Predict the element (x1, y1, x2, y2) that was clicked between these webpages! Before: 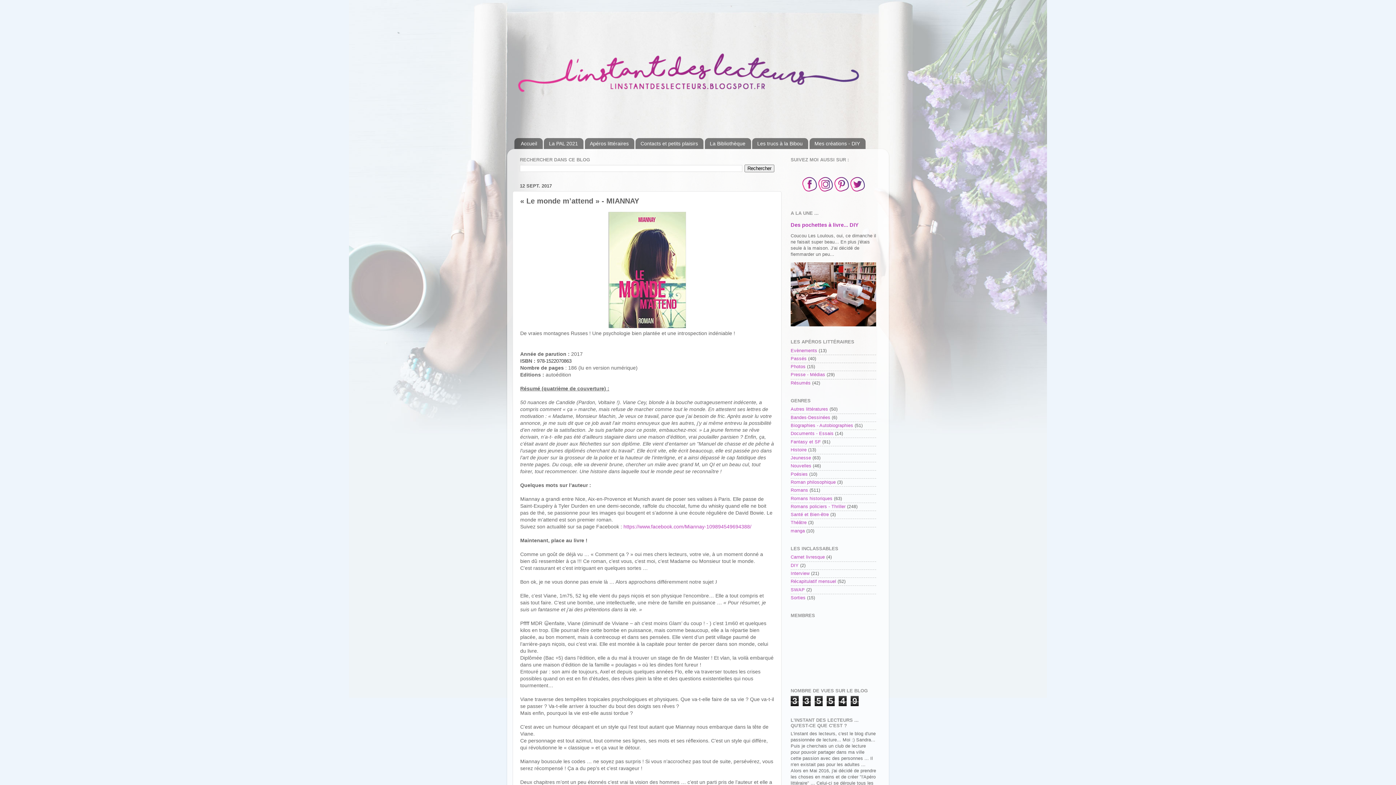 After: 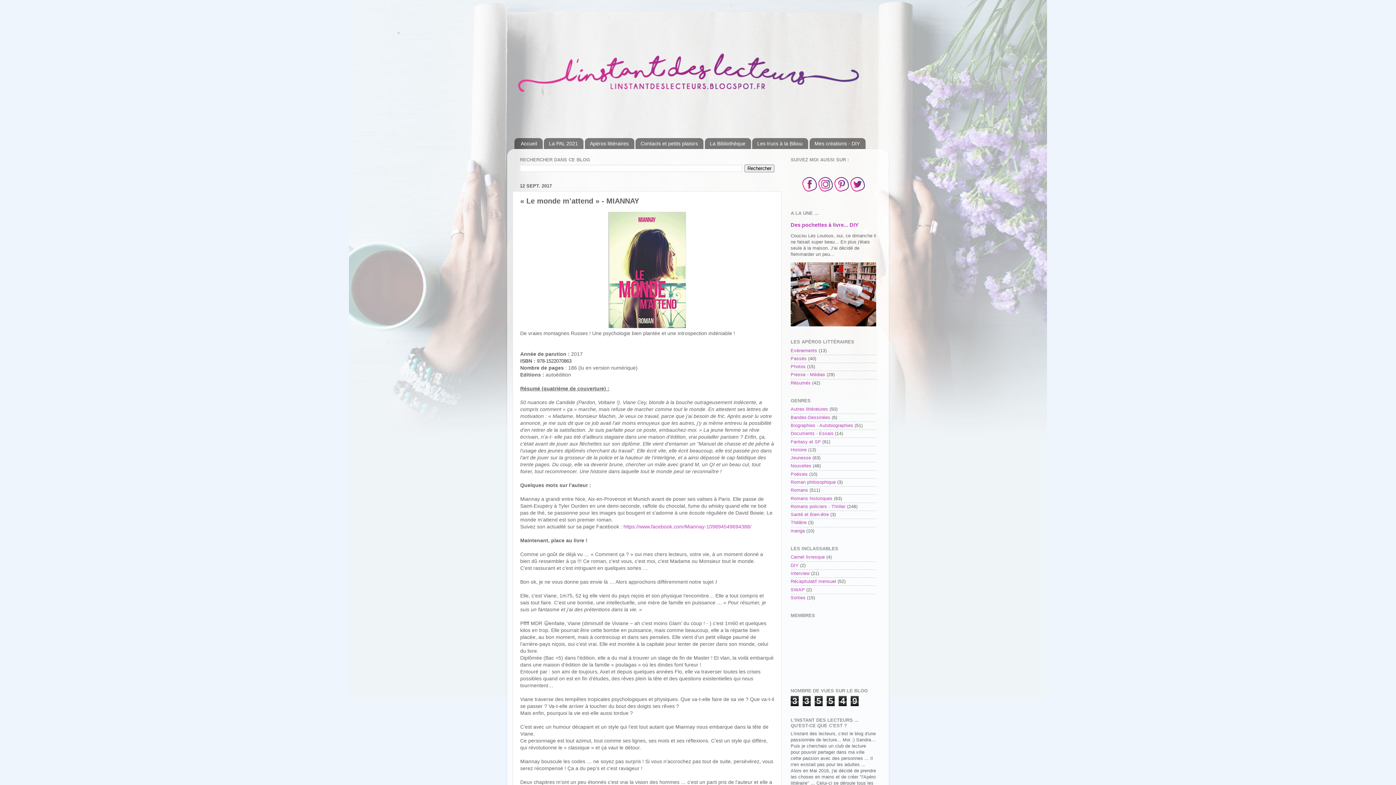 Action: bbox: (802, 187, 816, 192)